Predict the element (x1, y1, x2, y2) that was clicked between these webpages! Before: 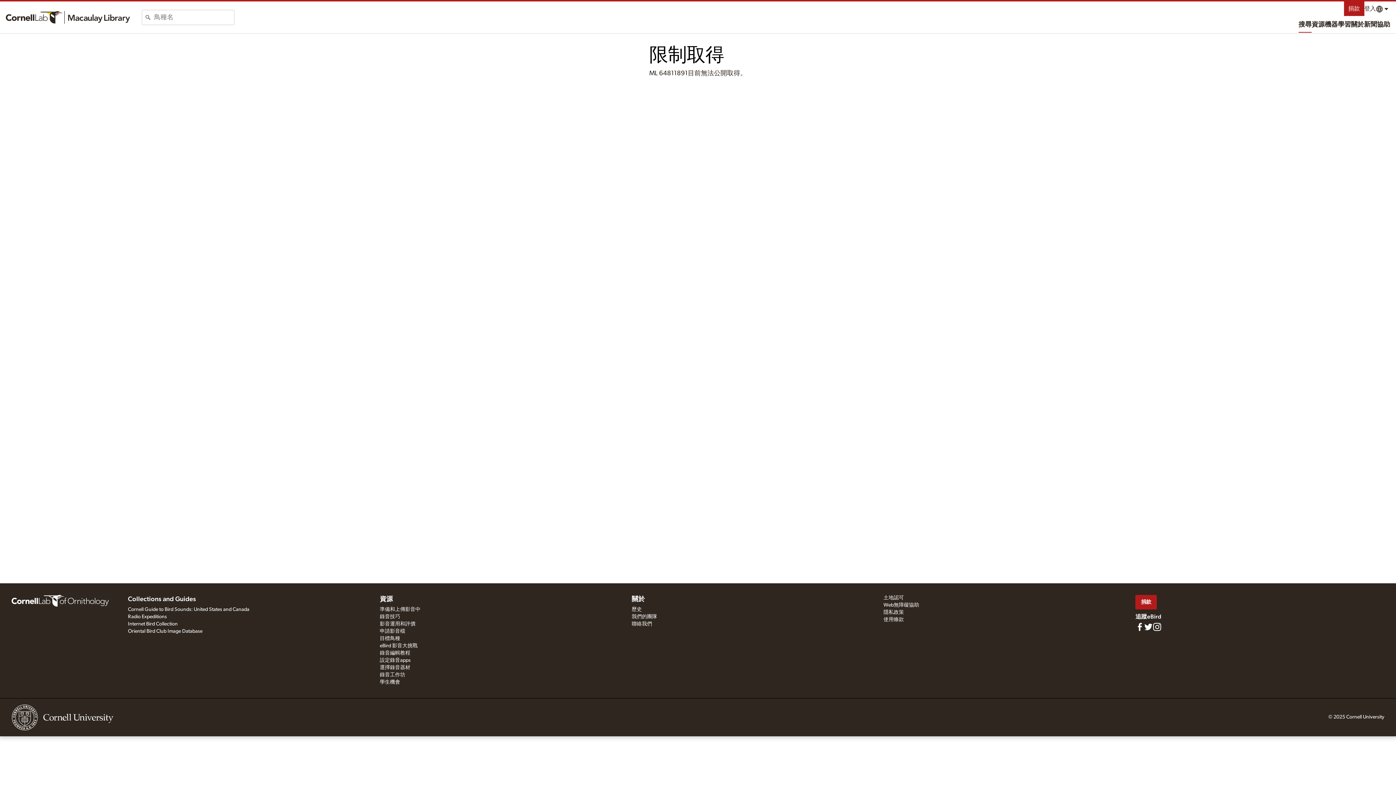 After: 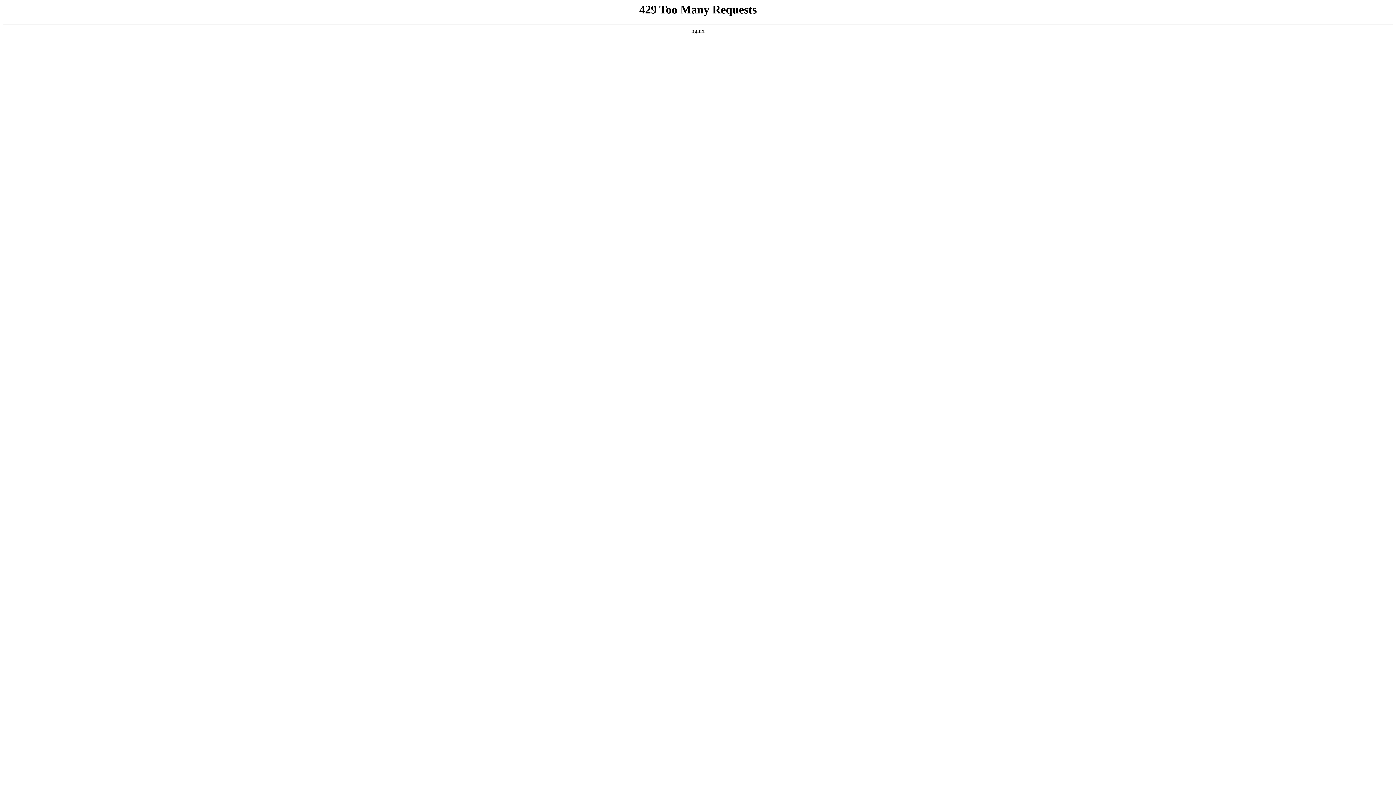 Action: label: 土地認可 bbox: (883, 595, 904, 600)